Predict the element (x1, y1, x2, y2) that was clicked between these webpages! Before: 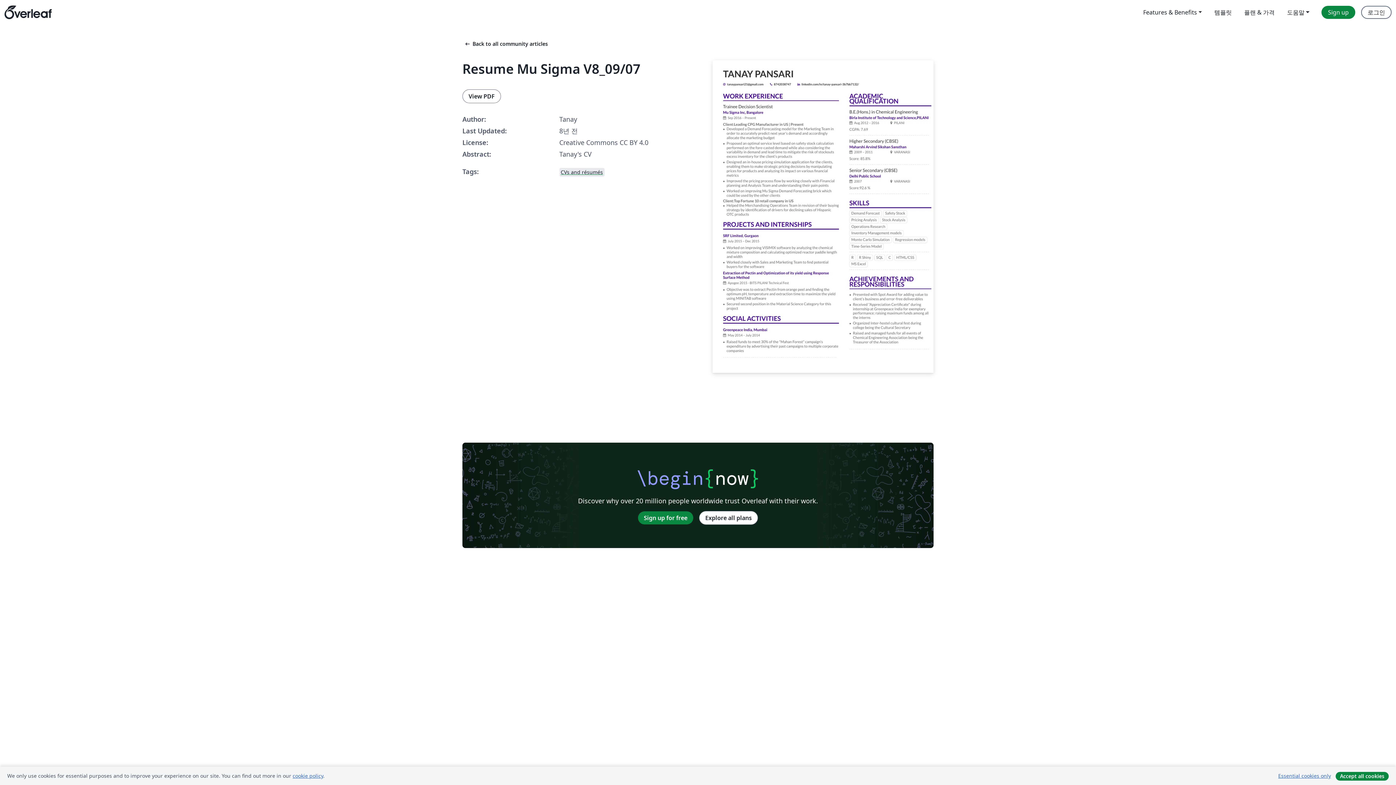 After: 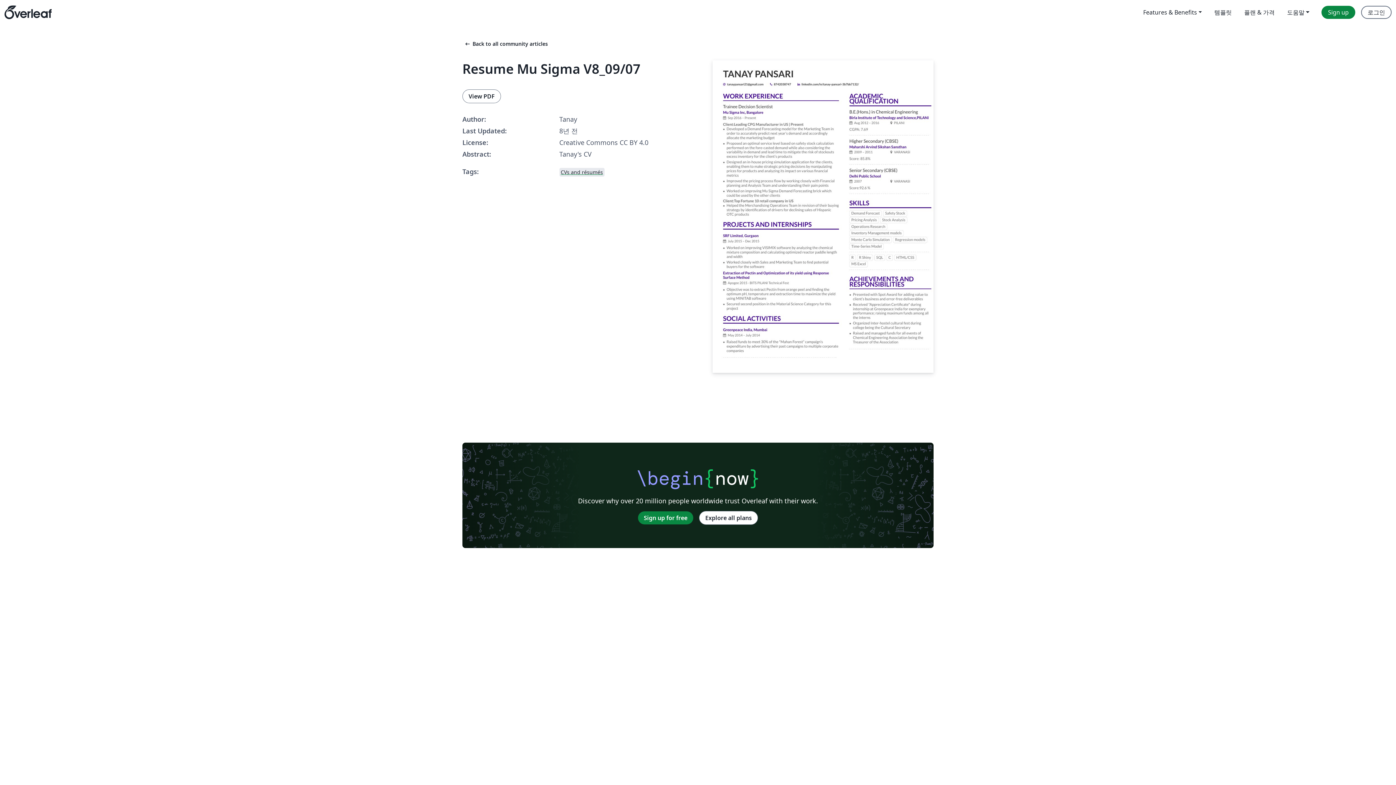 Action: bbox: (1273, 771, 1336, 781) label: Essential cookies only